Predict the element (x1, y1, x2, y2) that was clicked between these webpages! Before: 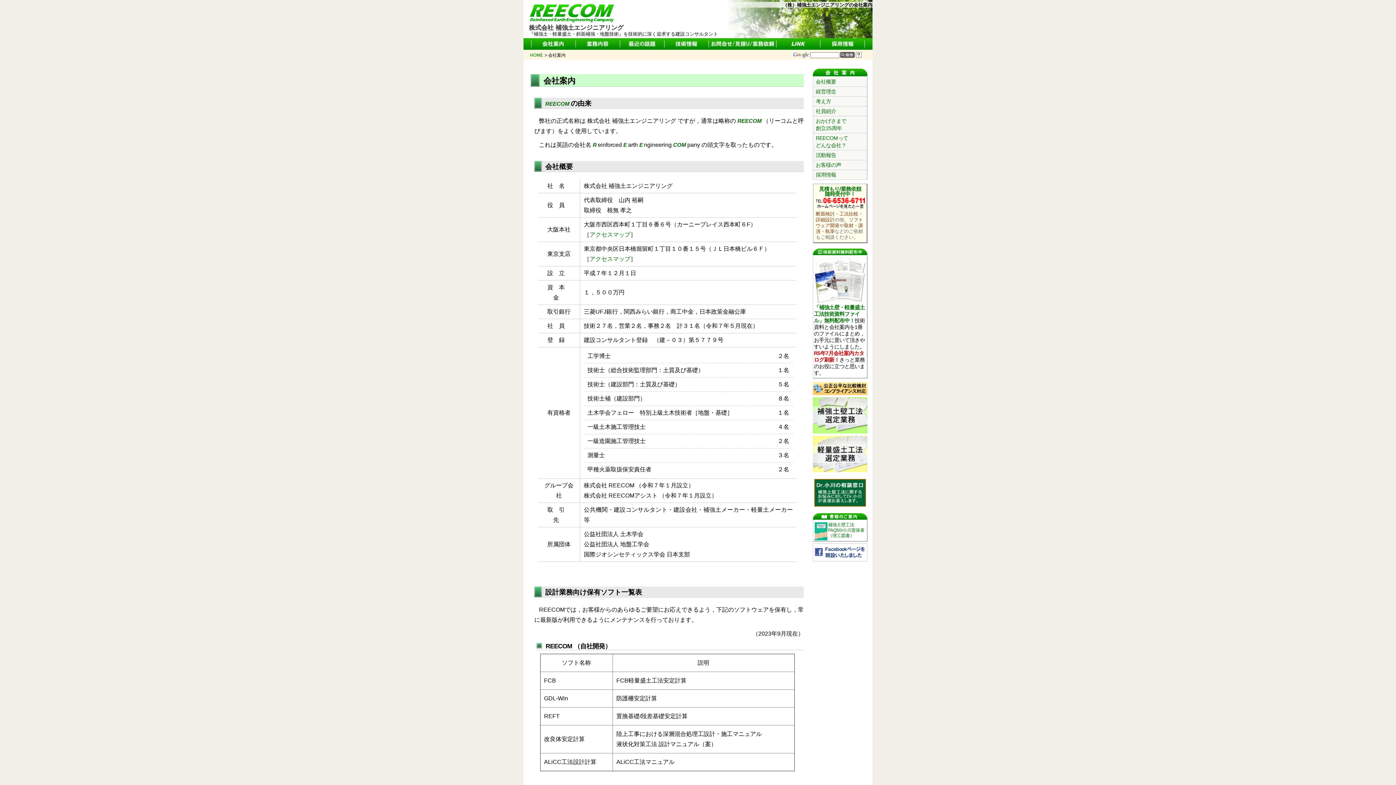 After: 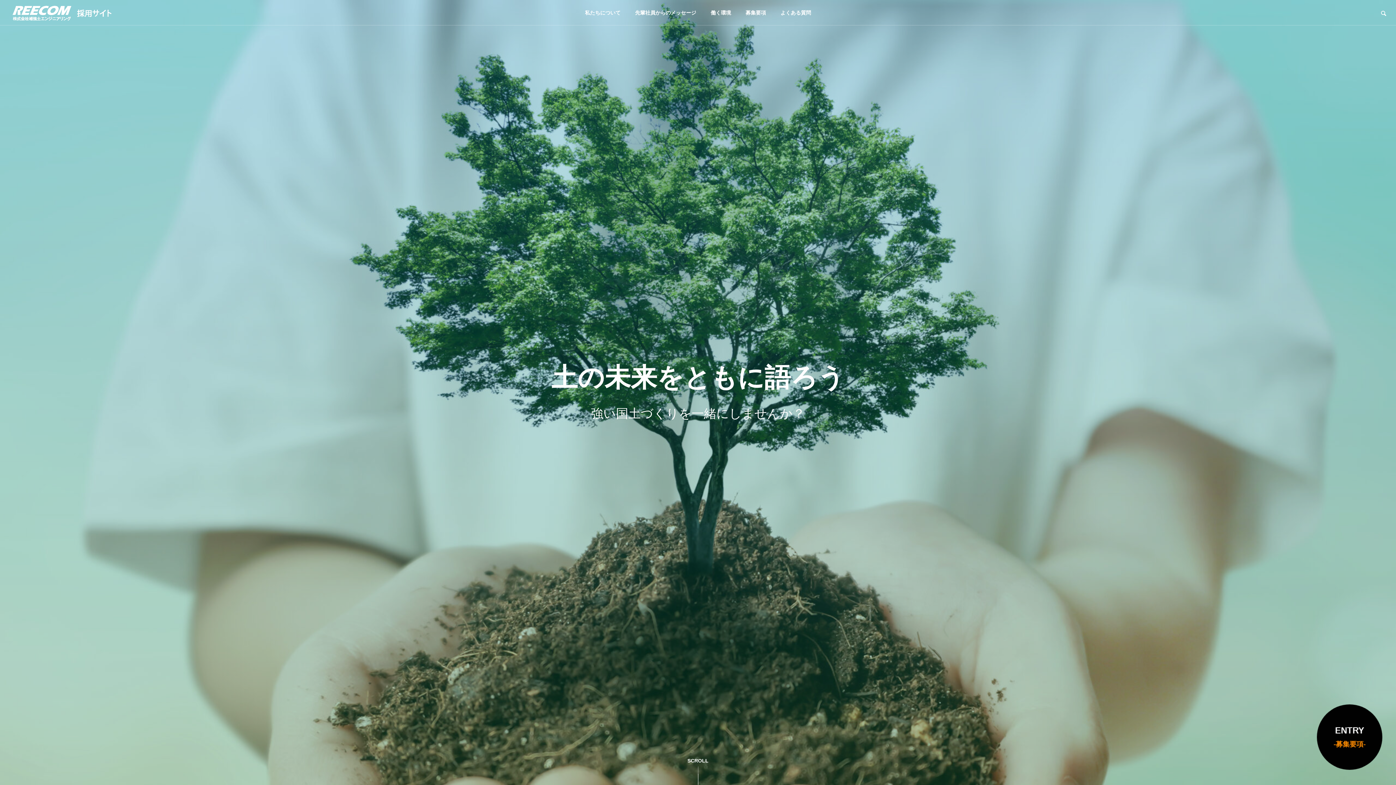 Action: bbox: (816, 171, 865, 178) label: 採用情報